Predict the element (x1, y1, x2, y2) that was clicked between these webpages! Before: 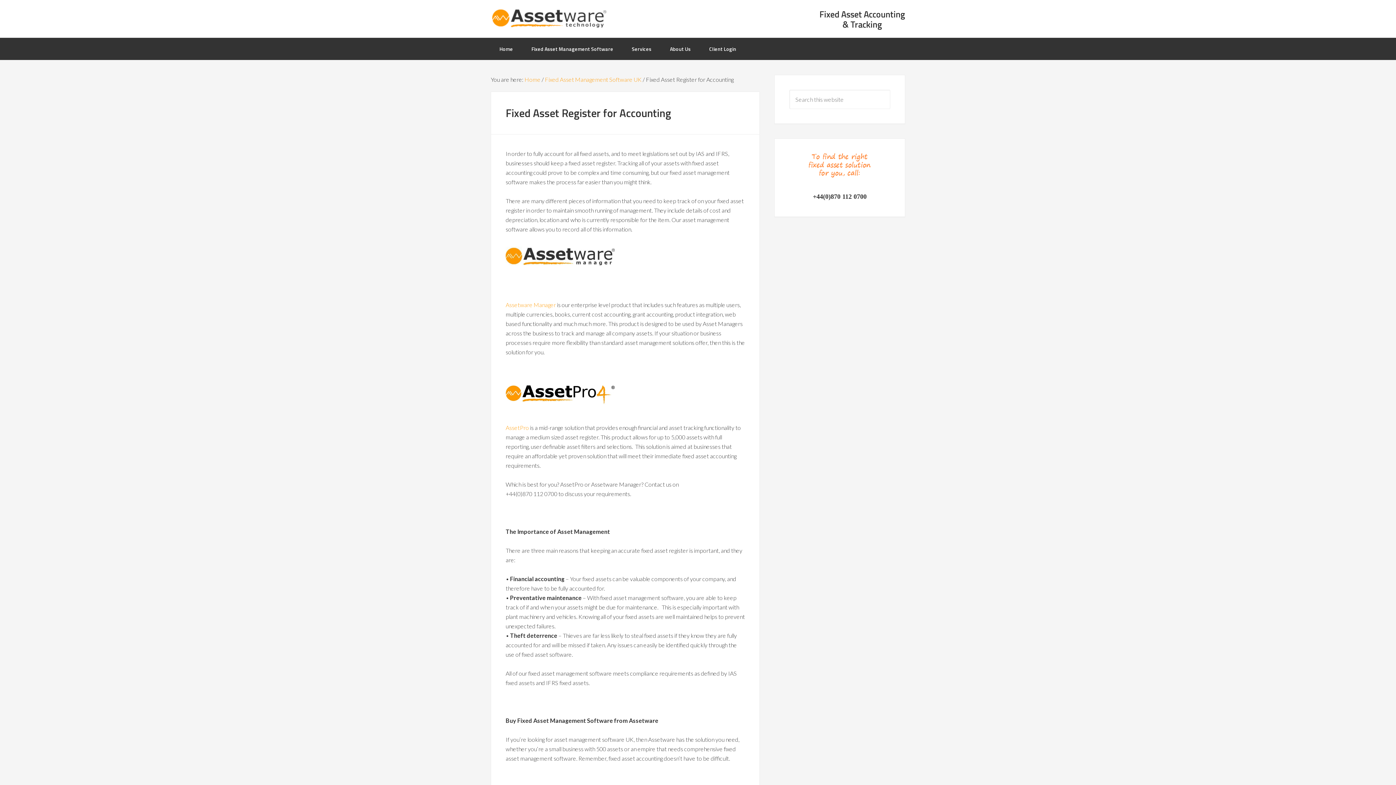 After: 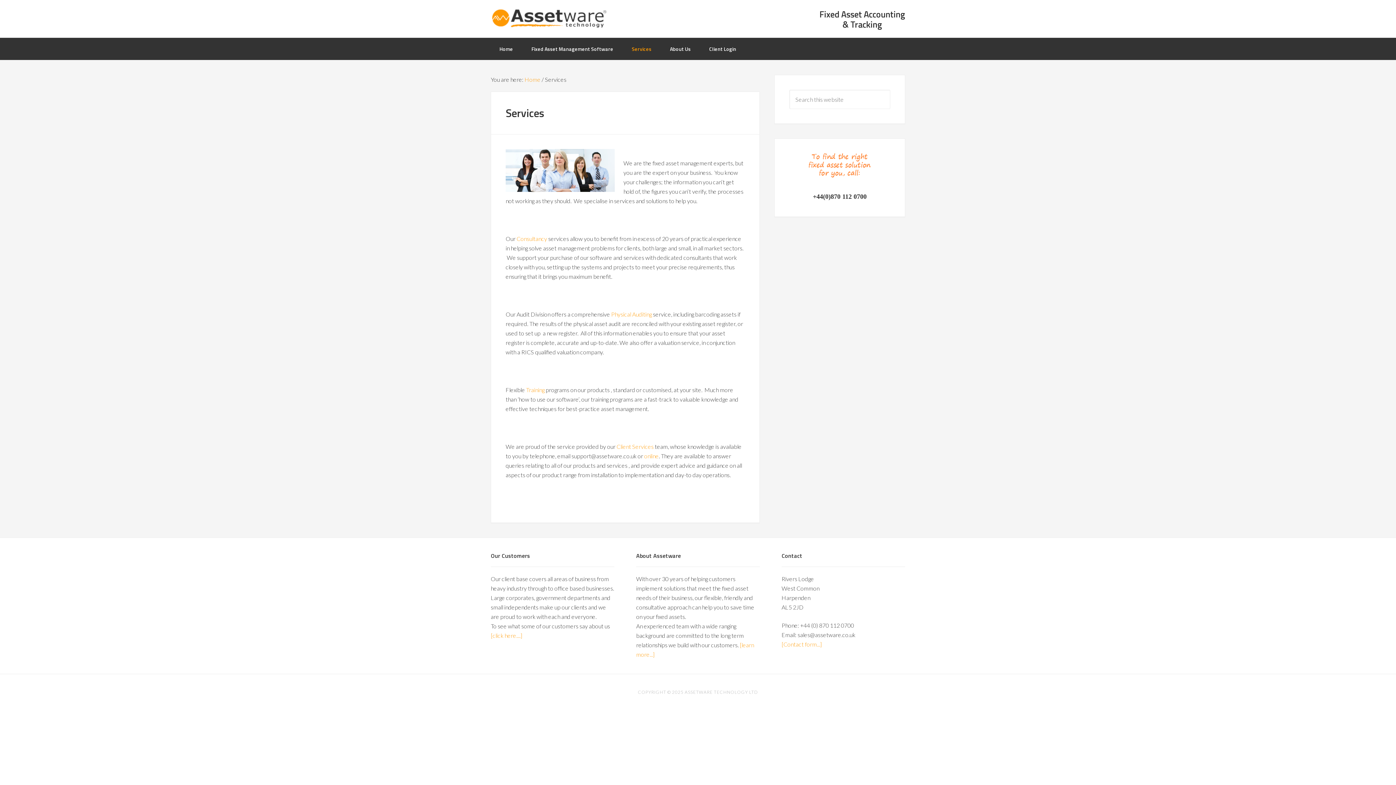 Action: bbox: (623, 37, 660, 60) label: Services